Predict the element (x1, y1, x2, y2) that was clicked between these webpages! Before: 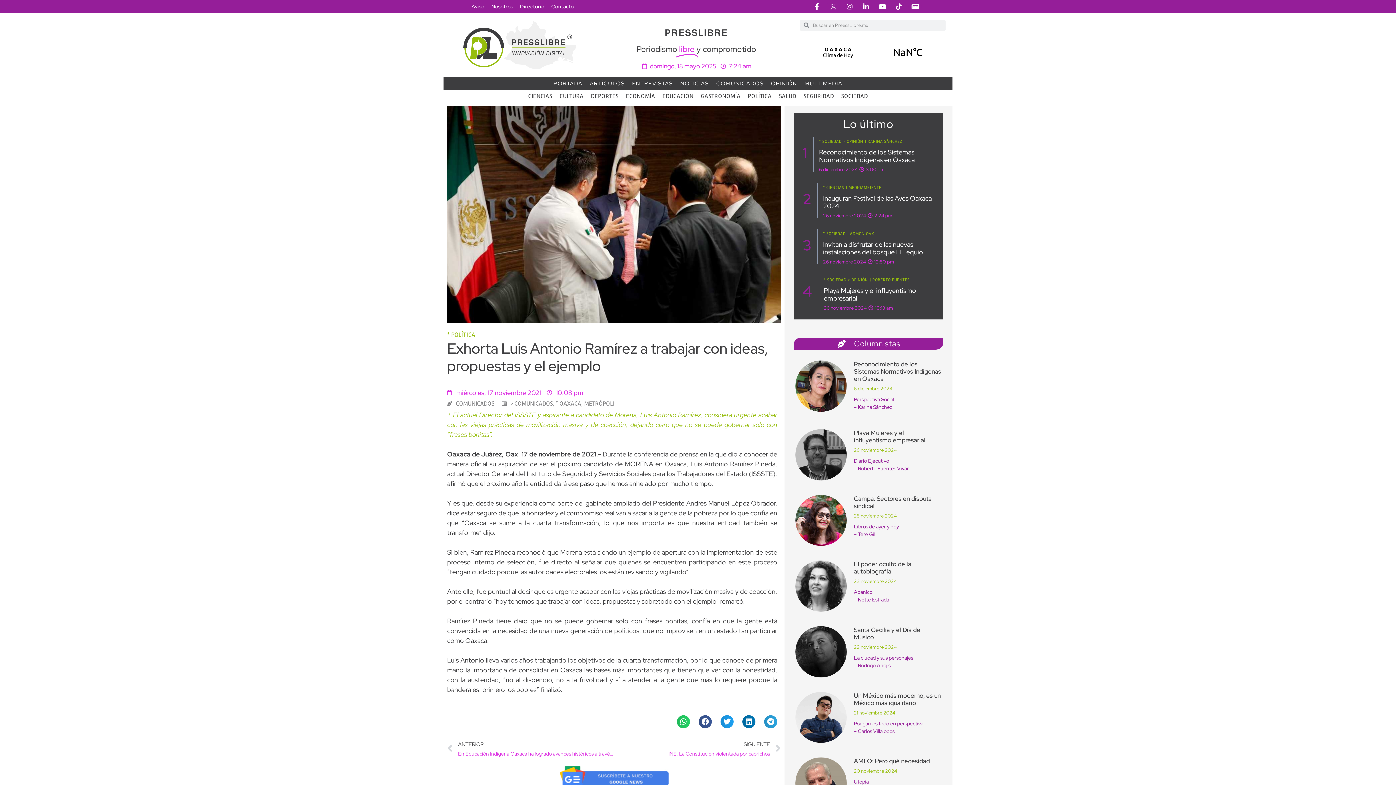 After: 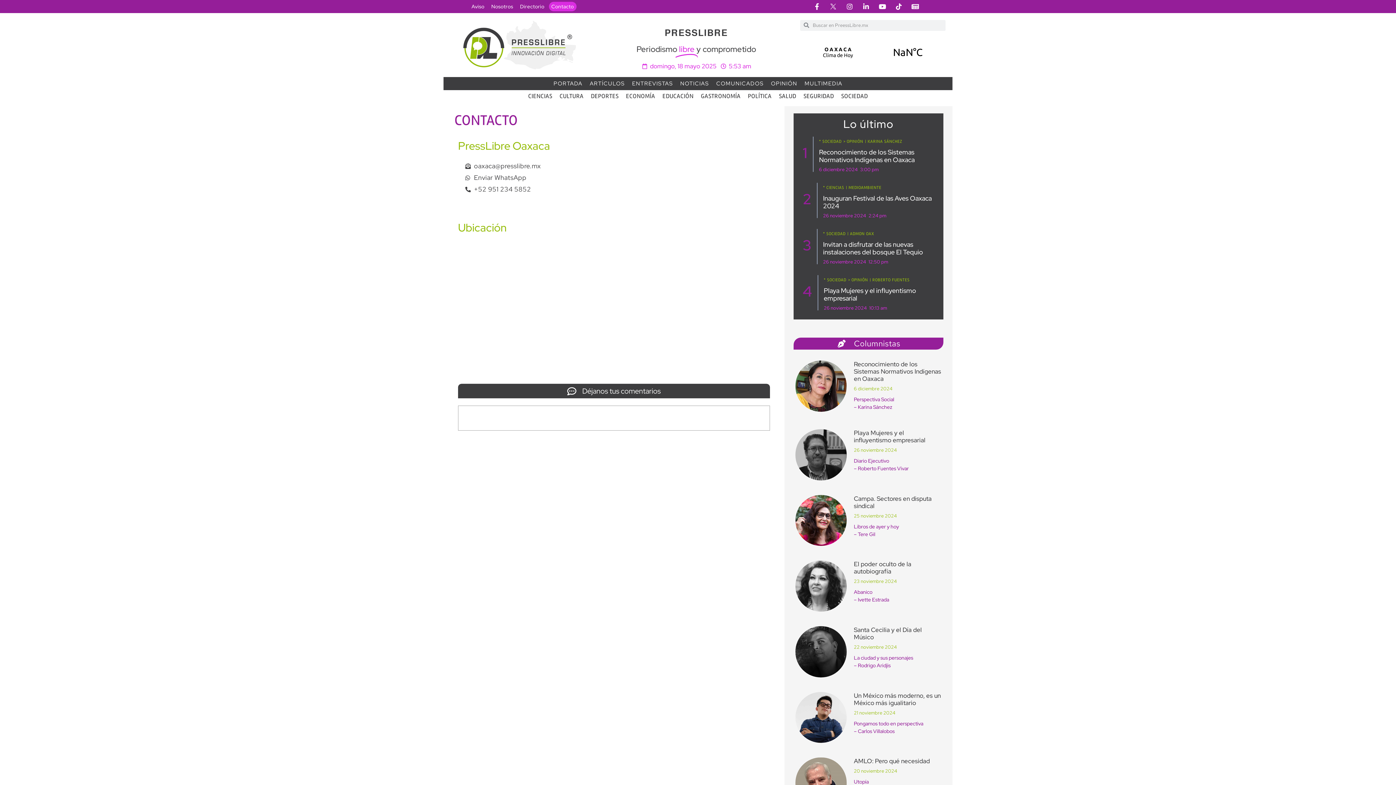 Action: bbox: (548, 1, 576, 11) label: Contacto